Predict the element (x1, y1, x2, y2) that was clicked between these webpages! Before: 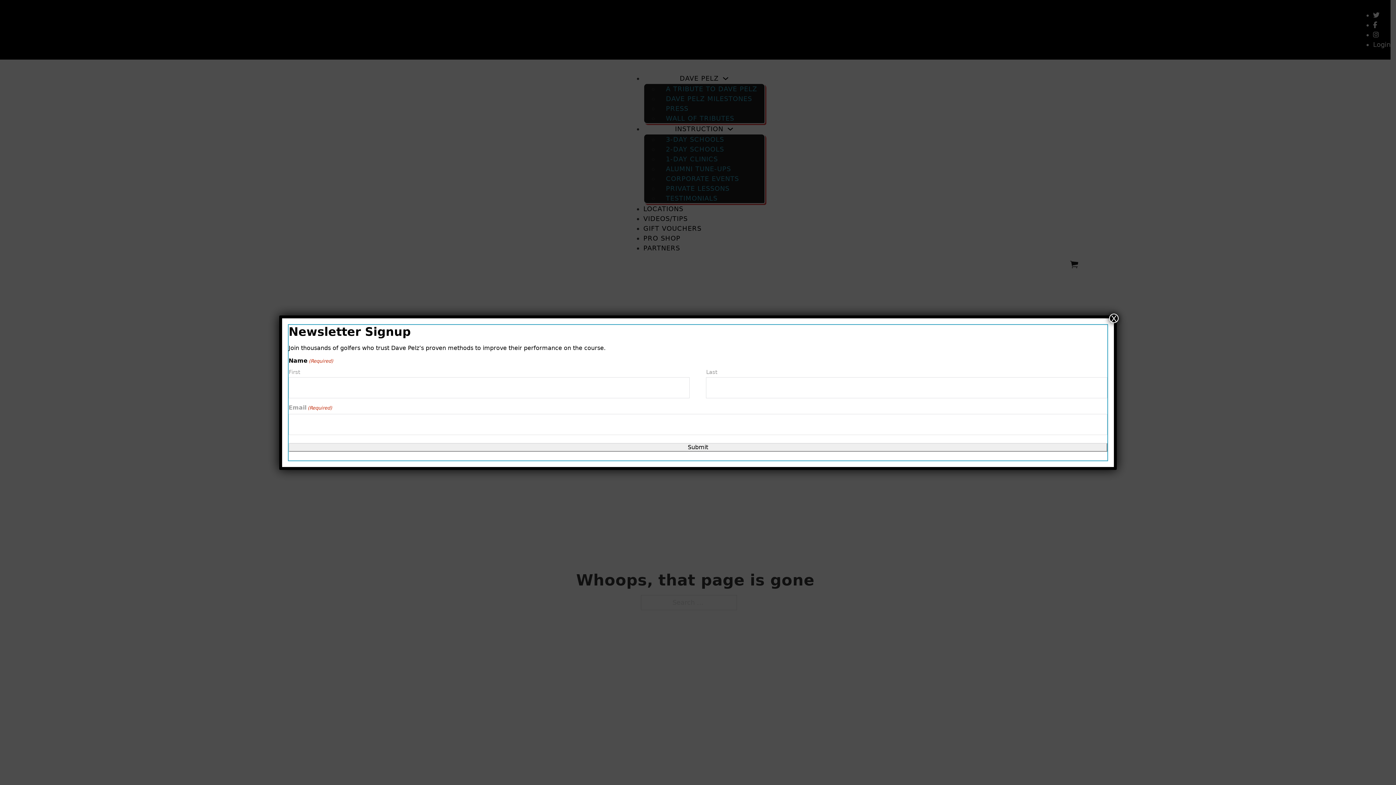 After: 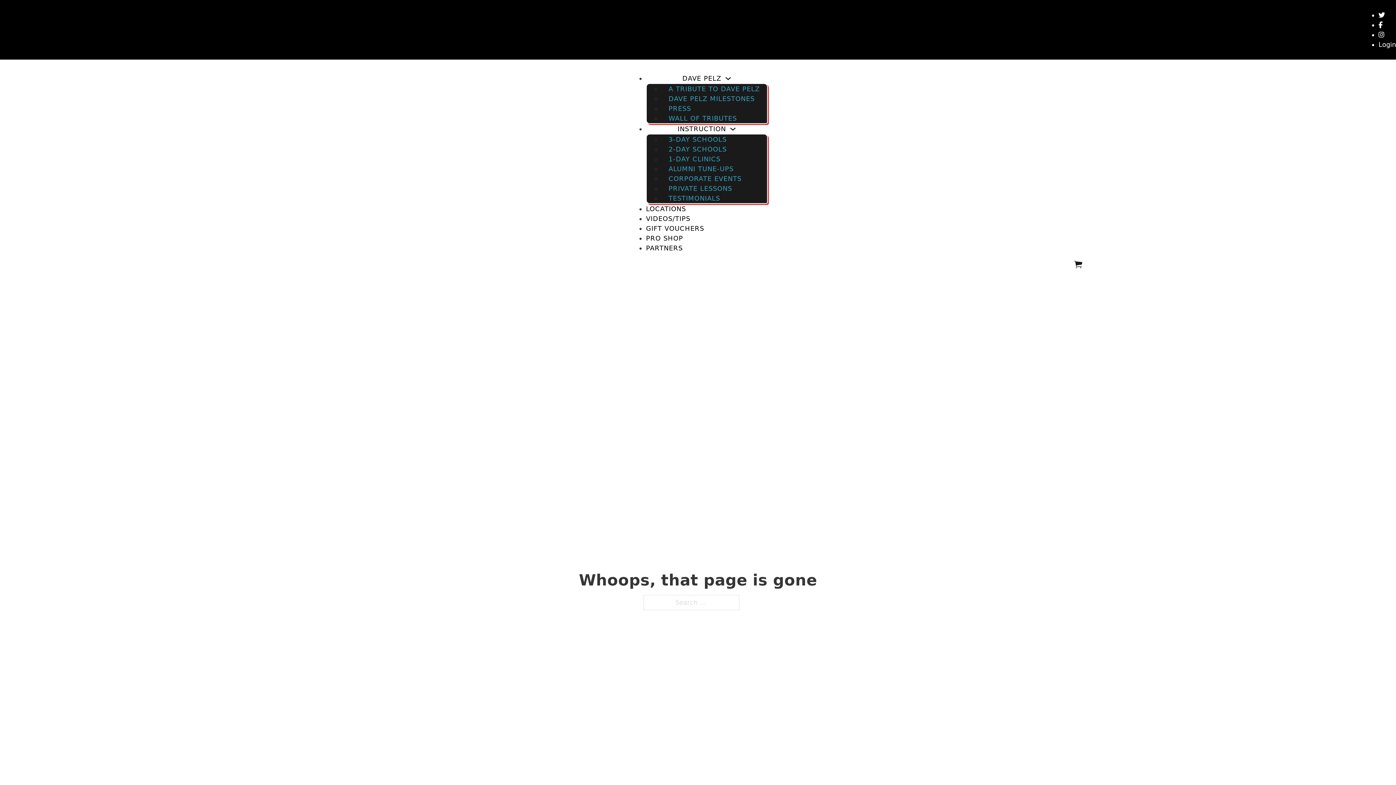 Action: label: Close bbox: (1109, 313, 1118, 323)